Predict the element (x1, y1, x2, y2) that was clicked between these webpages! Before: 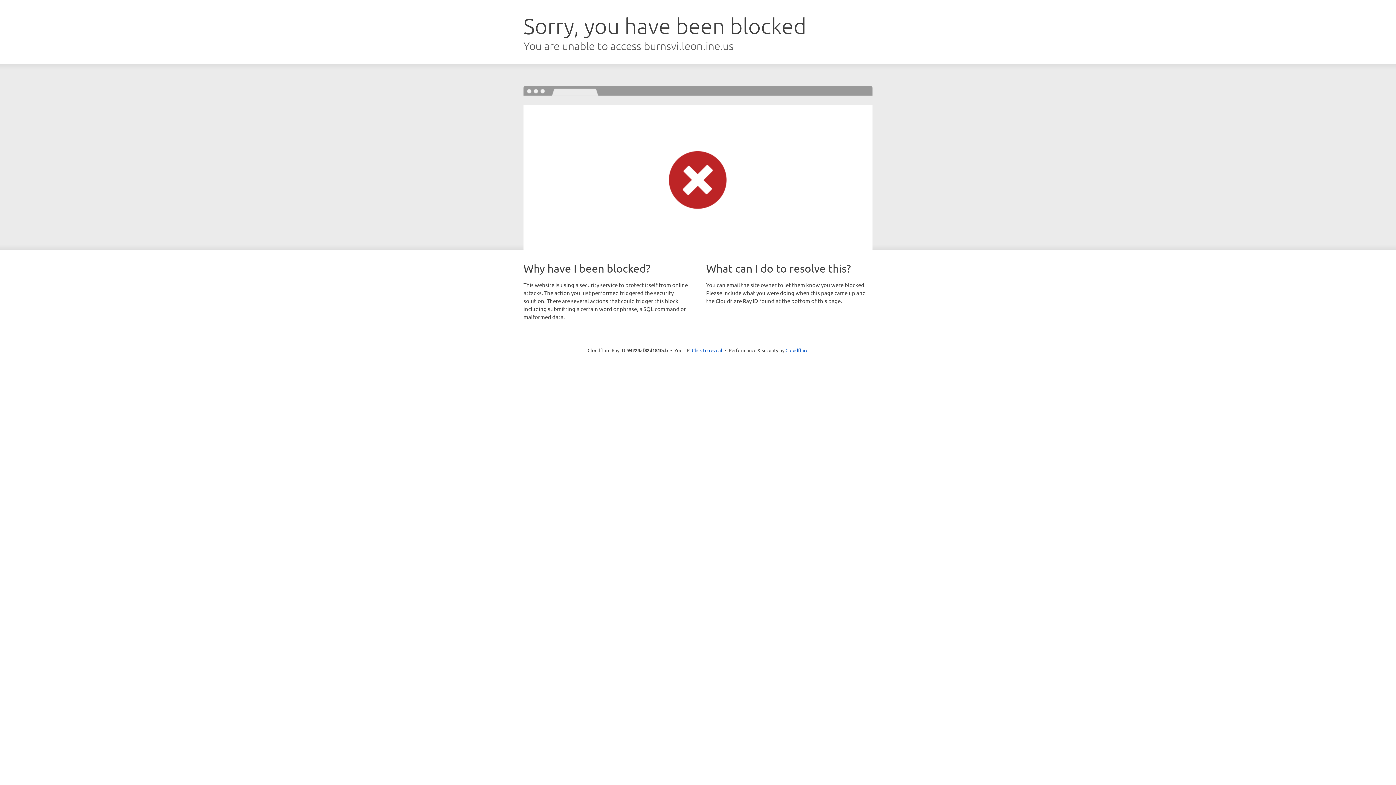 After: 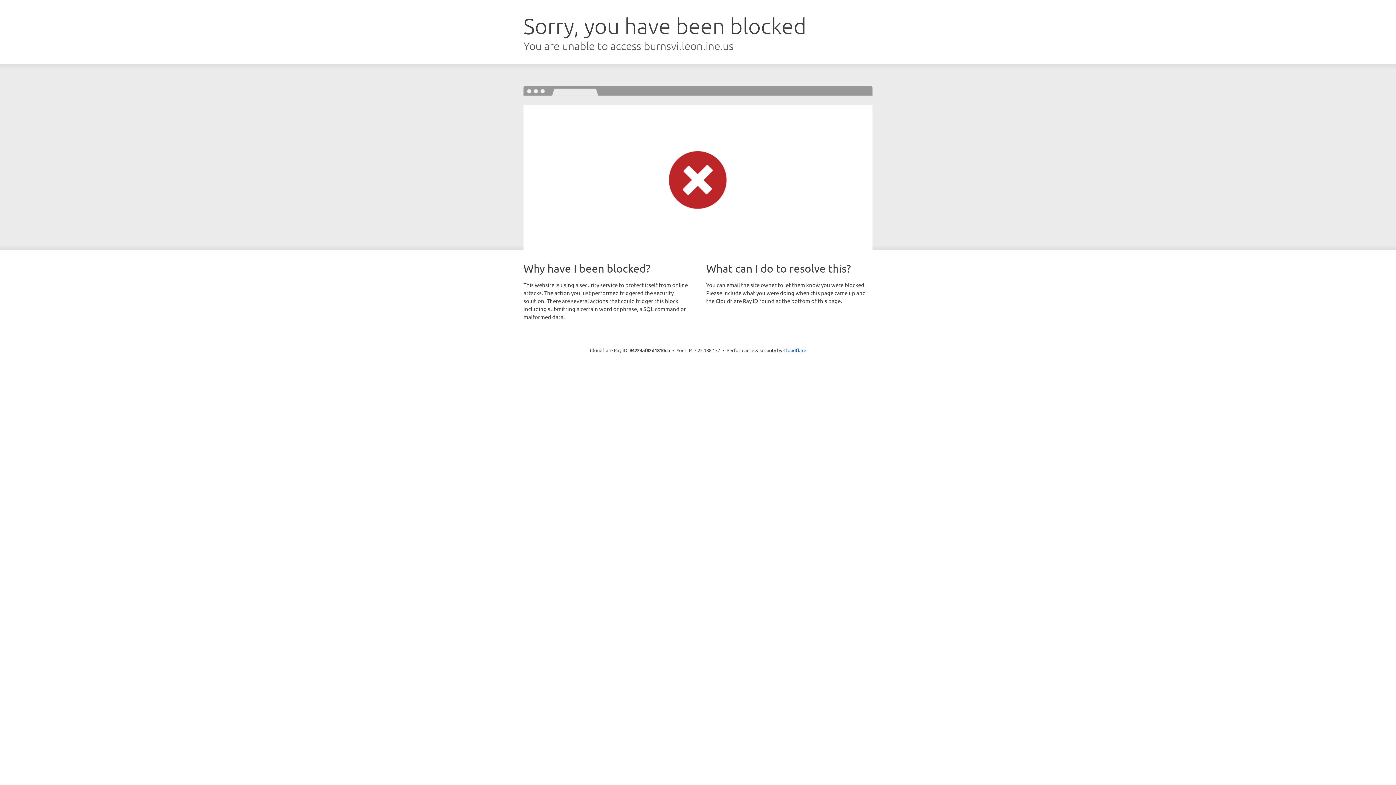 Action: label: Click to reveal bbox: (692, 346, 722, 353)